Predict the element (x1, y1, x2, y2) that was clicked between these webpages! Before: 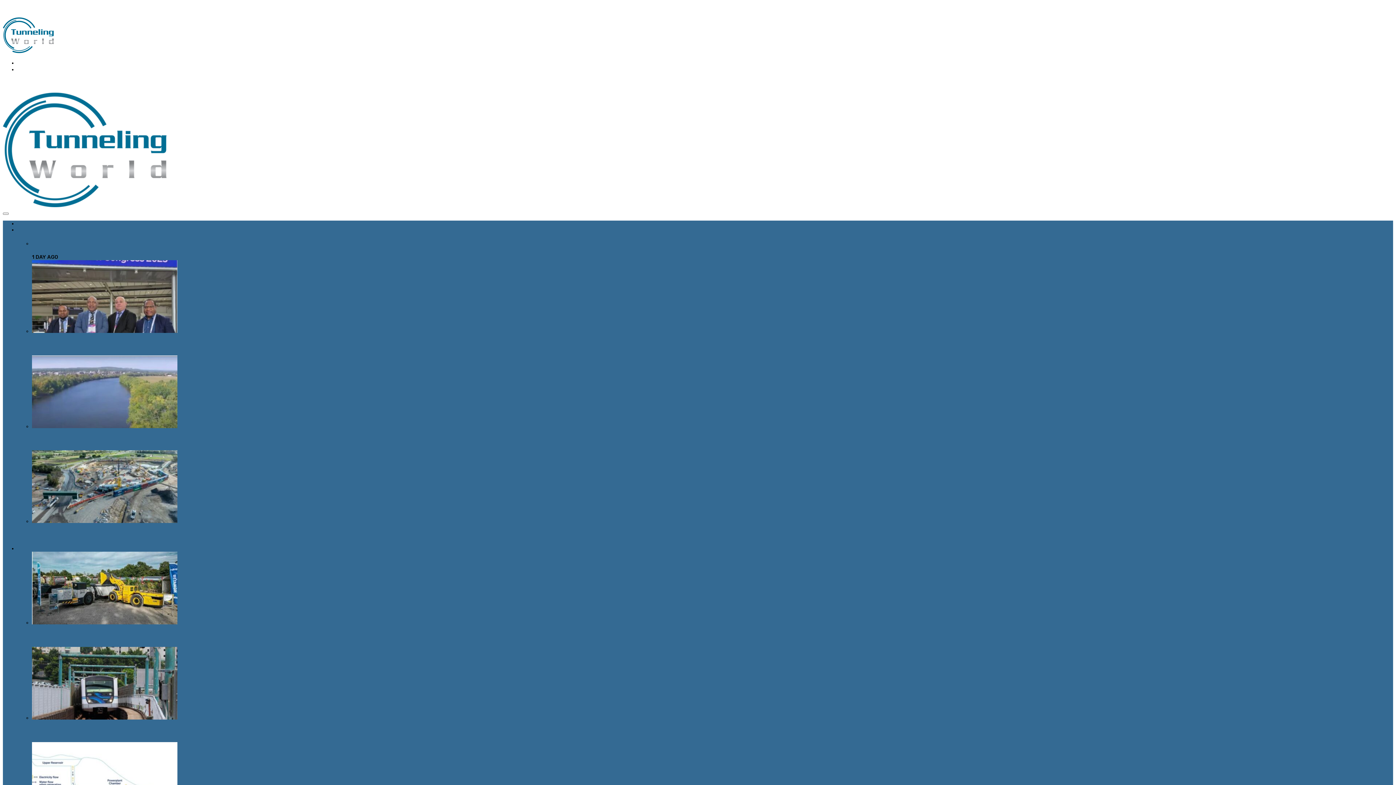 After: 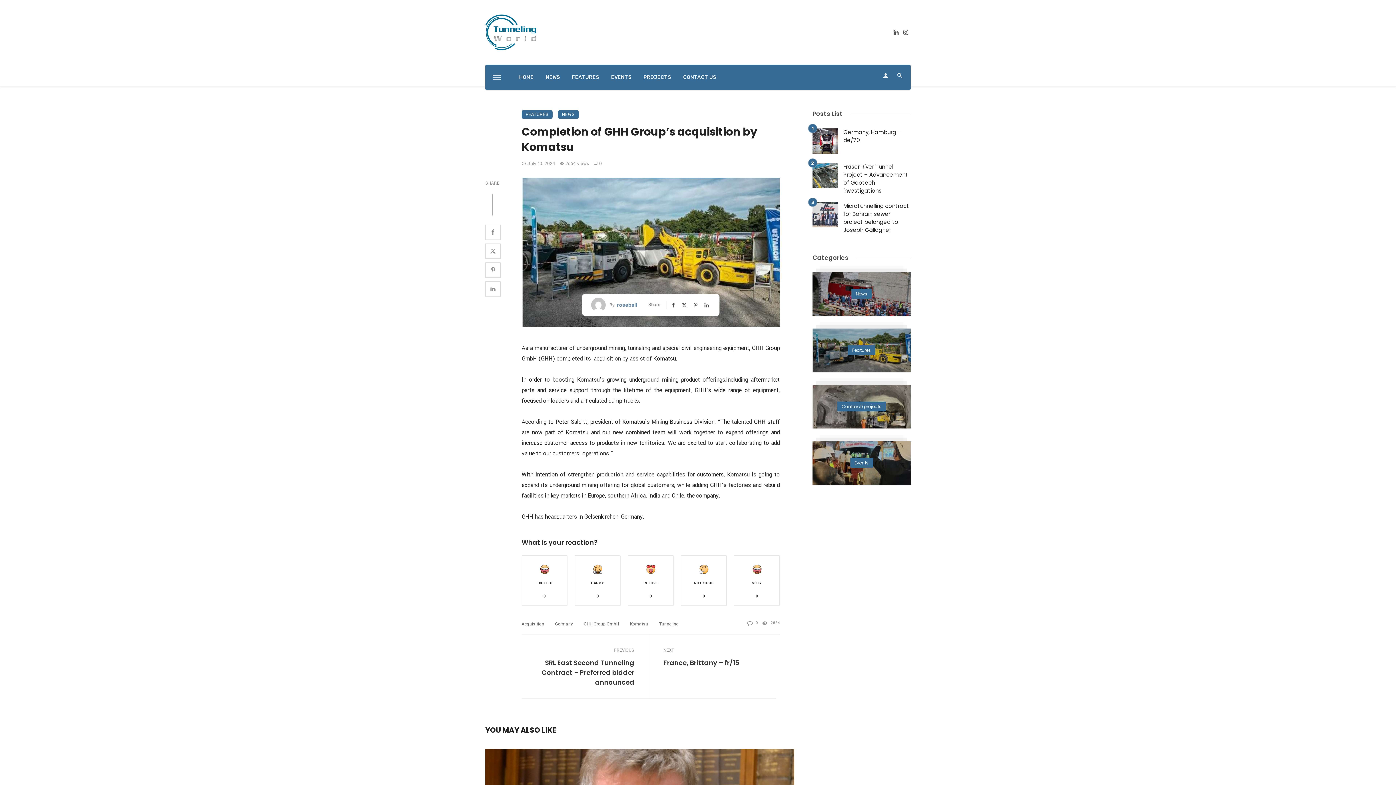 Action: bbox: (32, 620, 177, 626)